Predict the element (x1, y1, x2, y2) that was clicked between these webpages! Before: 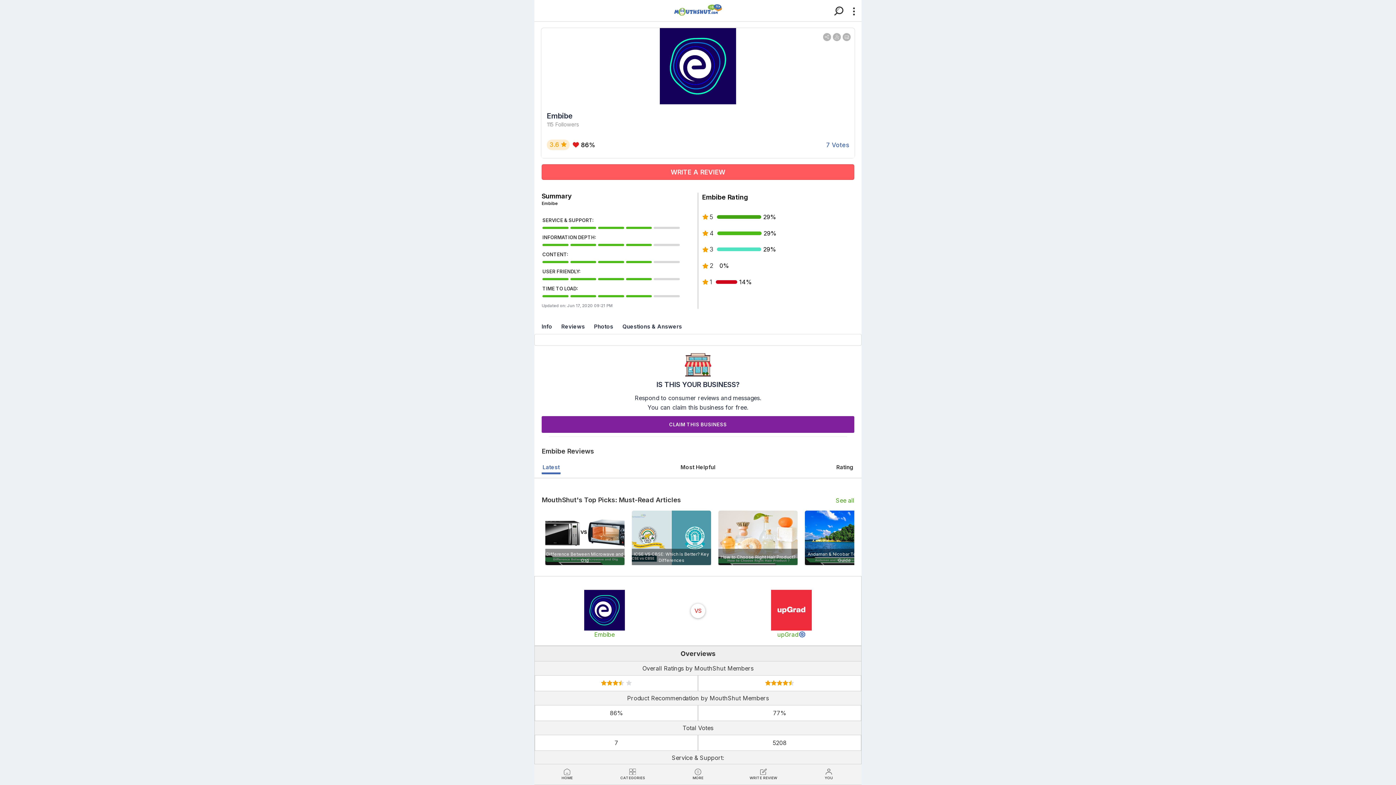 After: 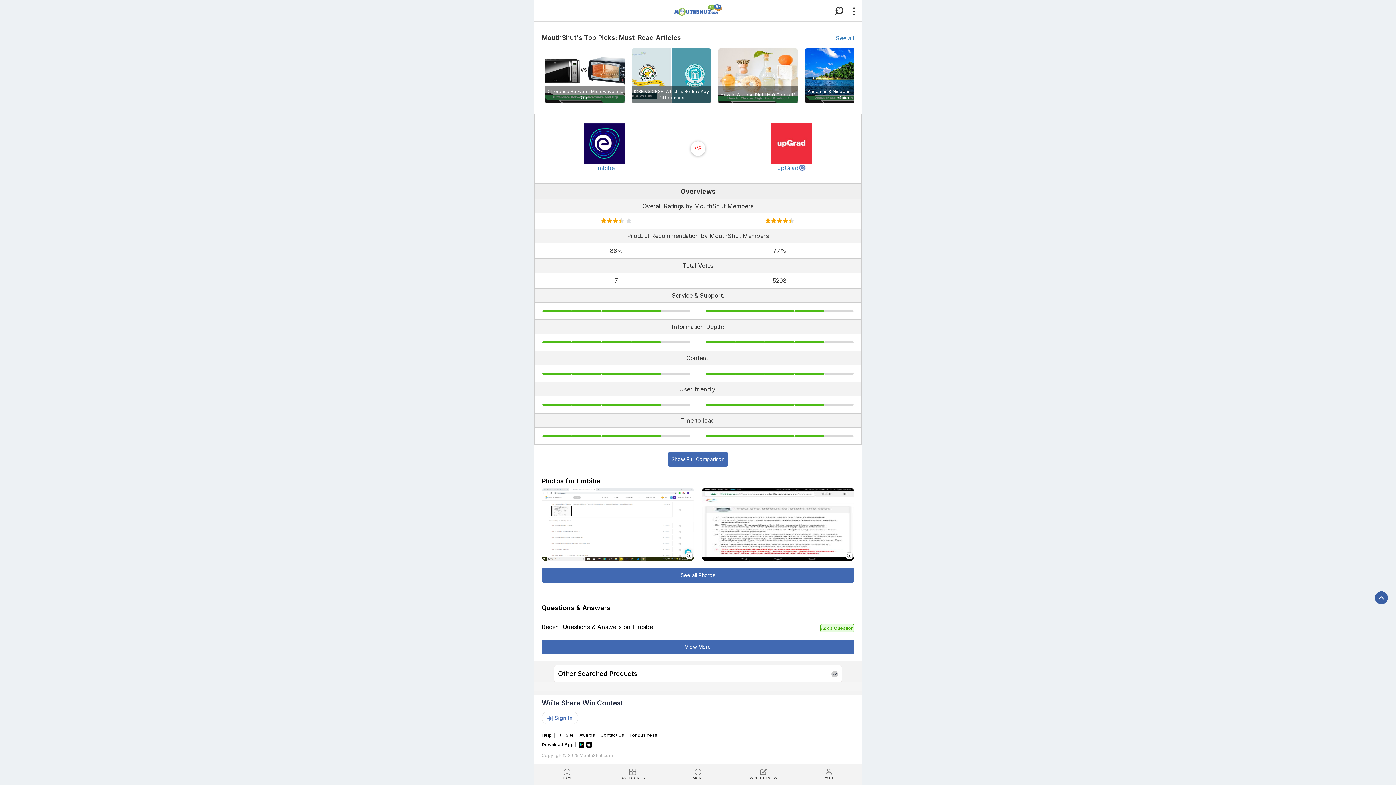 Action: bbox: (618, 322, 685, 330) label: Questions & Answers